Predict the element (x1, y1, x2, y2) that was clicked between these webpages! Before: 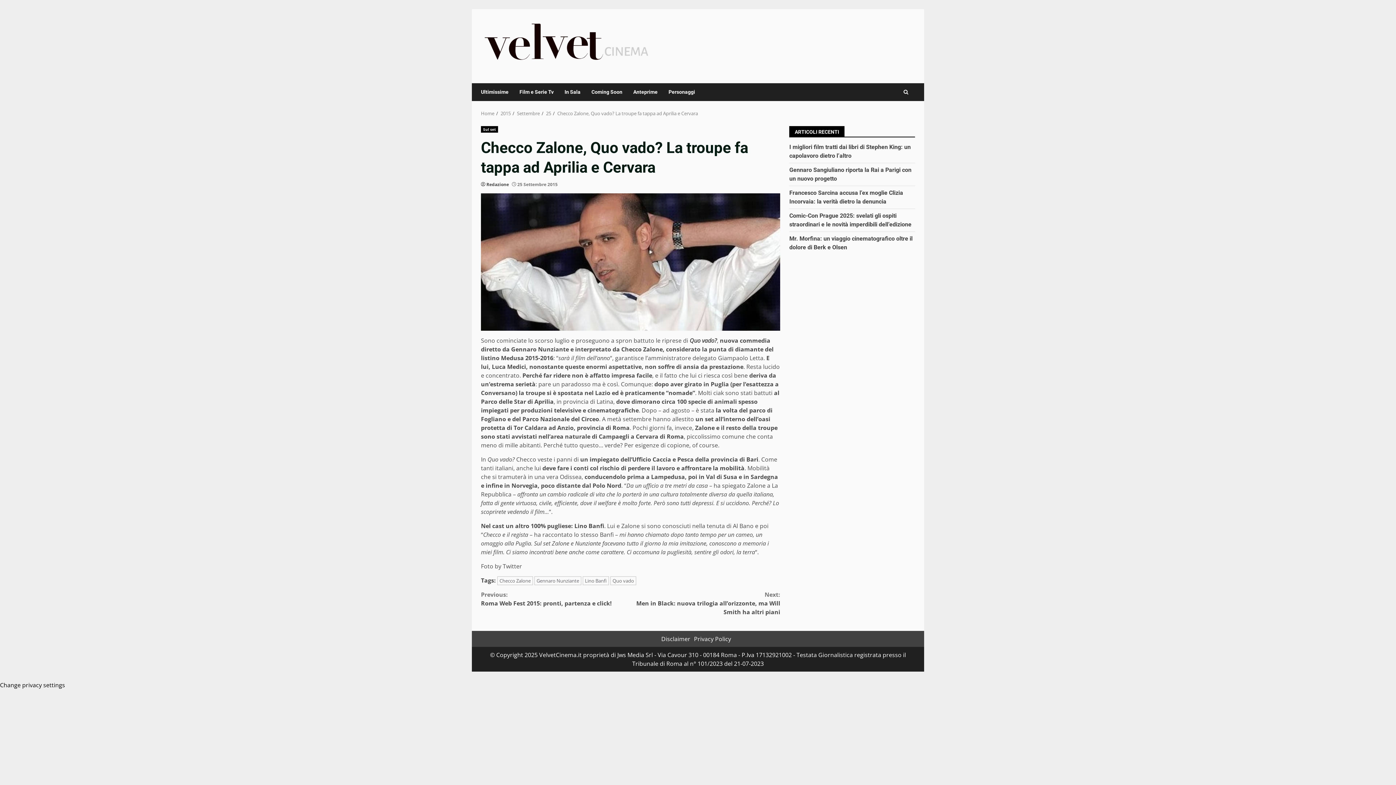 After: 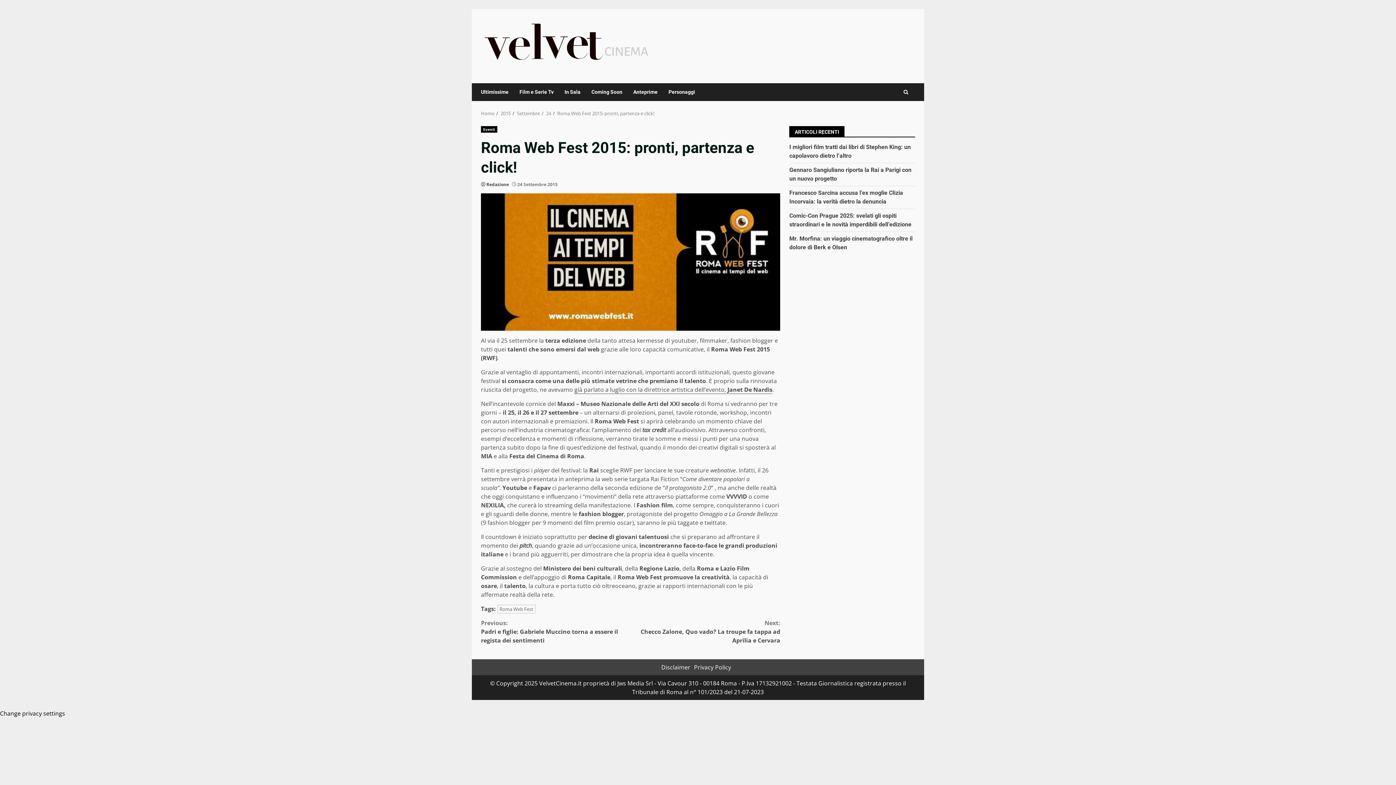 Action: label: Previous:
Roma Web Fest 2015: pronti, partenza e click! bbox: (481, 590, 630, 608)